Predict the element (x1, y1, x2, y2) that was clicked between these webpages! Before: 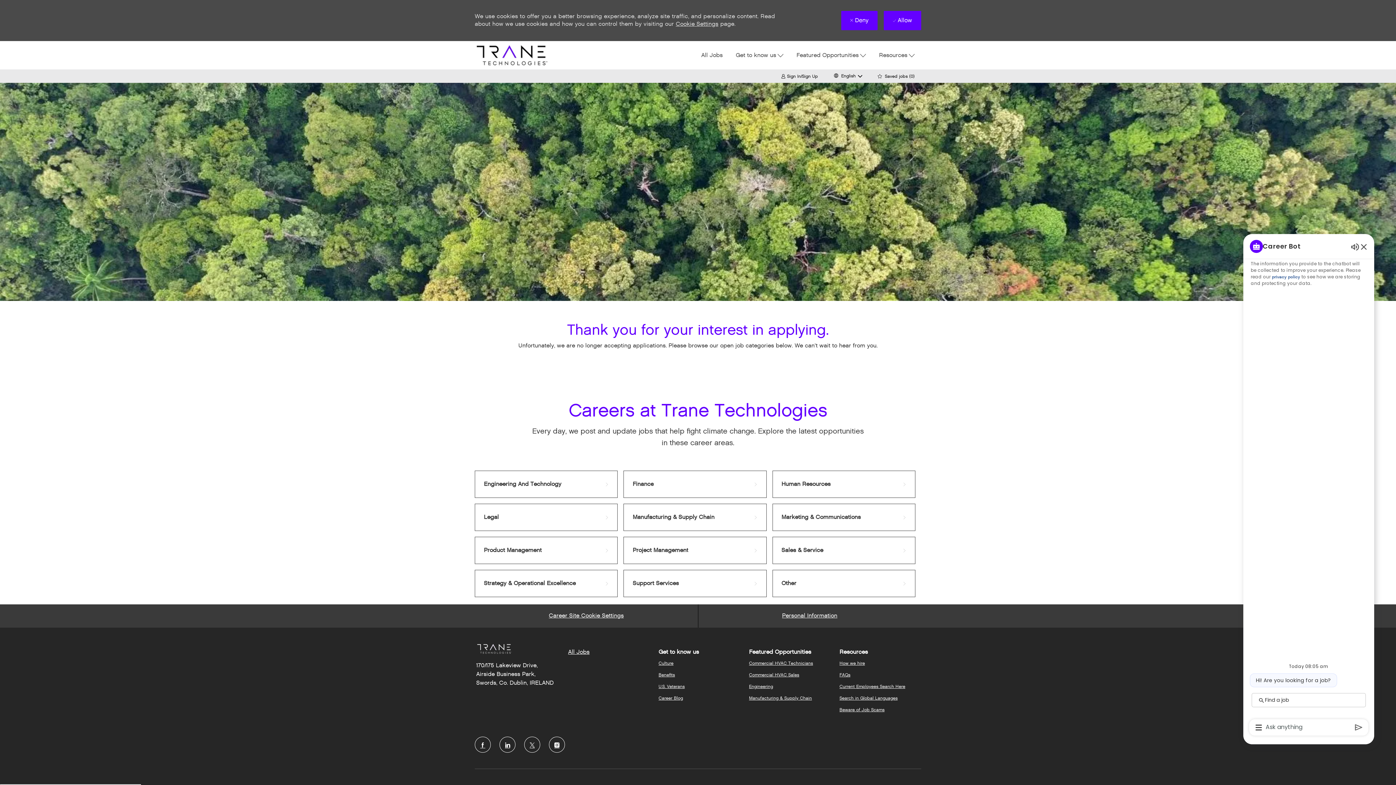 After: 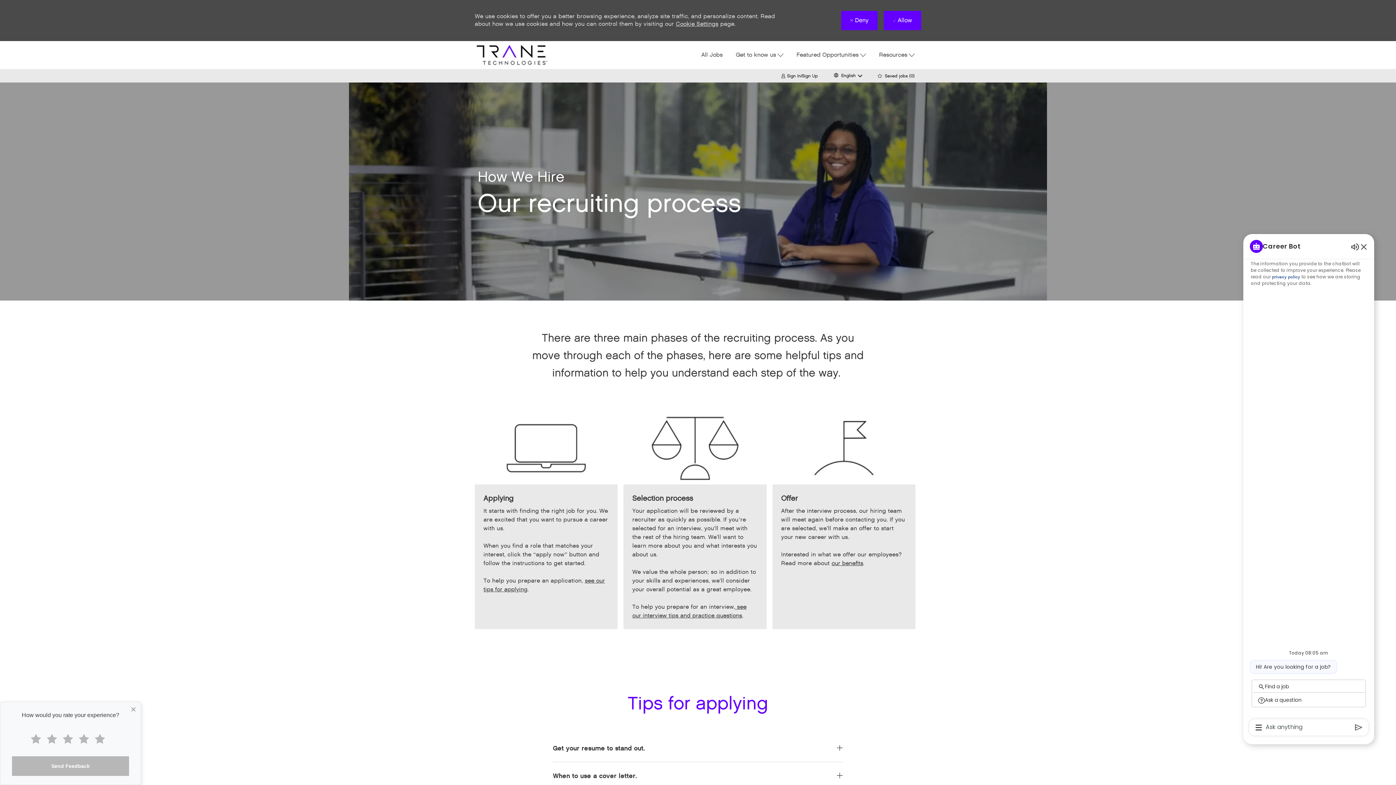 Action: label: How we hire bbox: (839, 660, 865, 666)